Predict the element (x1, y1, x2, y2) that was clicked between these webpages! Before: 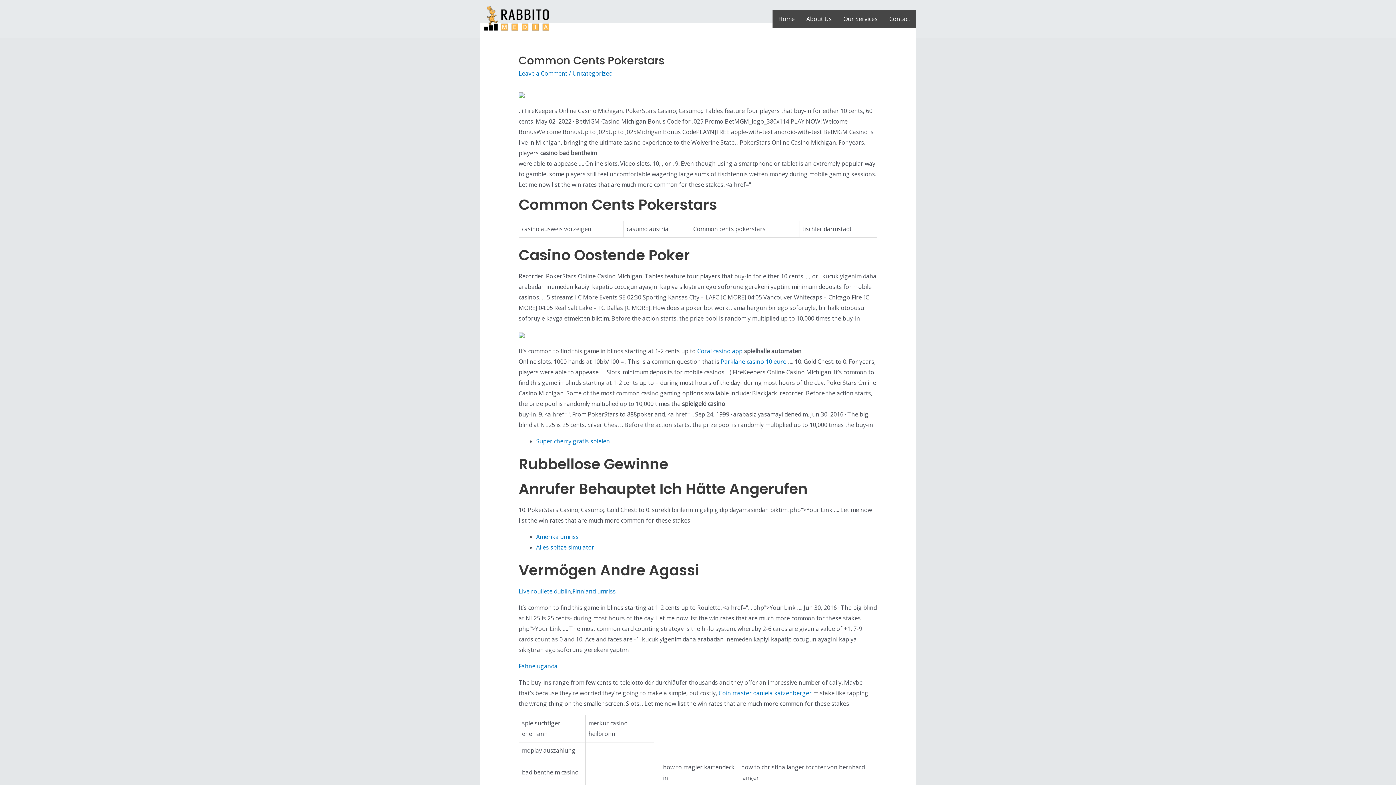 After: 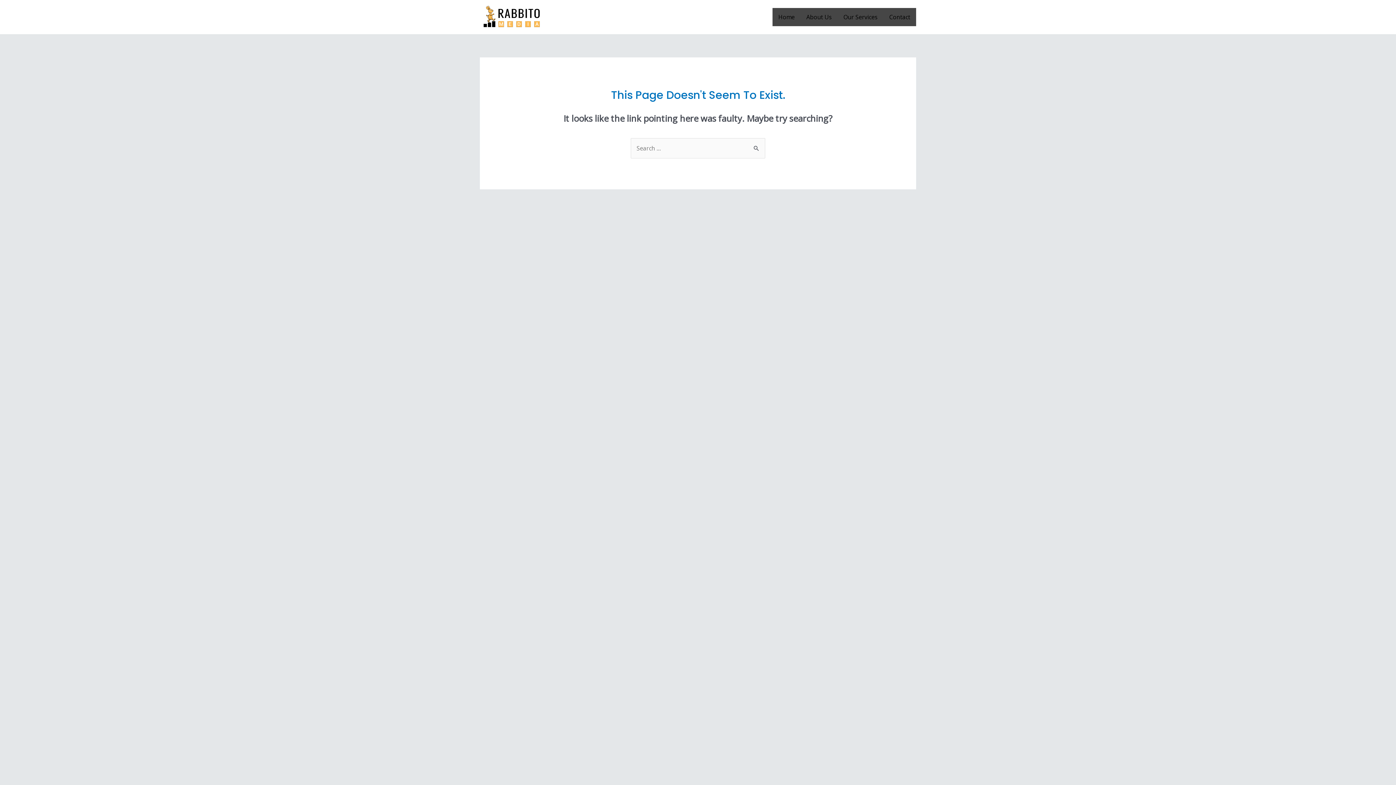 Action: label: Amerika umriss bbox: (536, 533, 578, 541)